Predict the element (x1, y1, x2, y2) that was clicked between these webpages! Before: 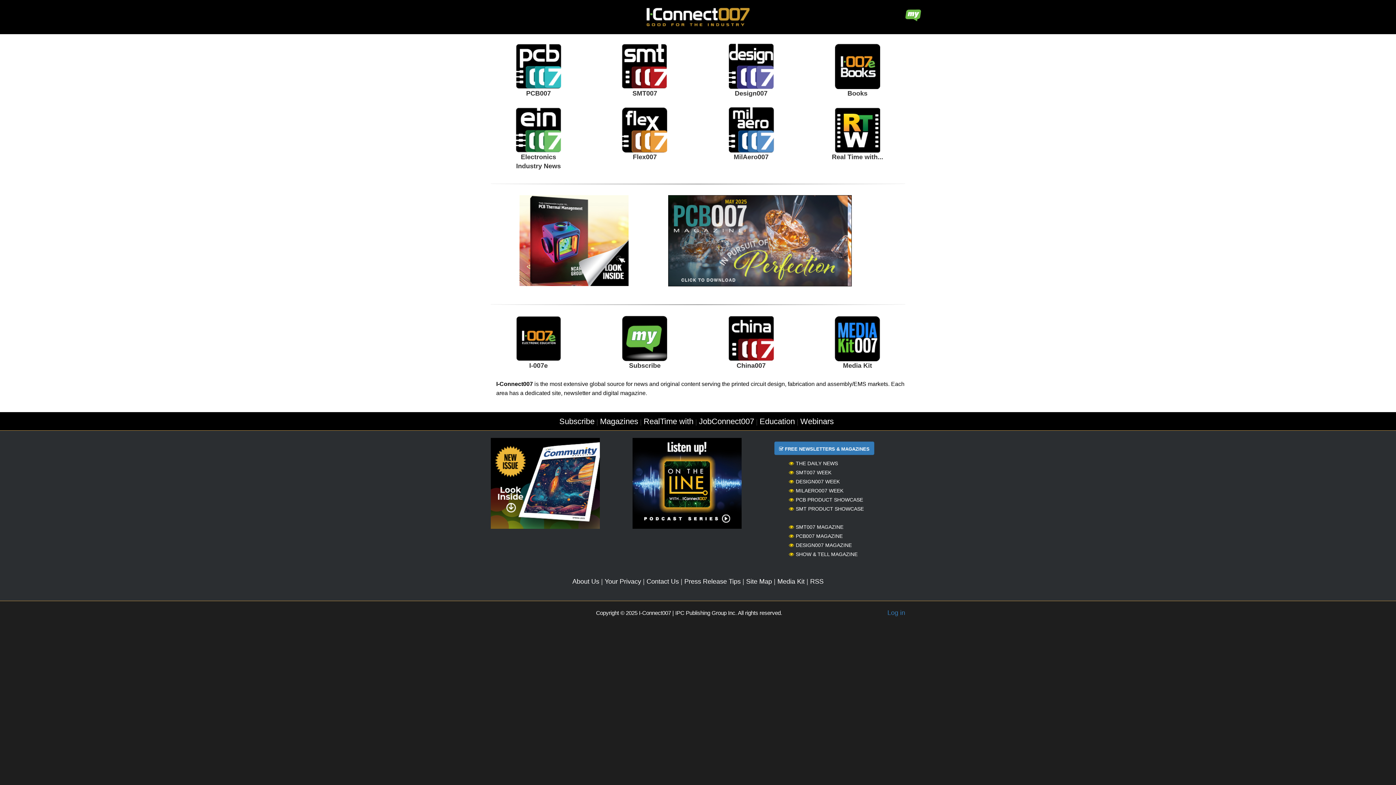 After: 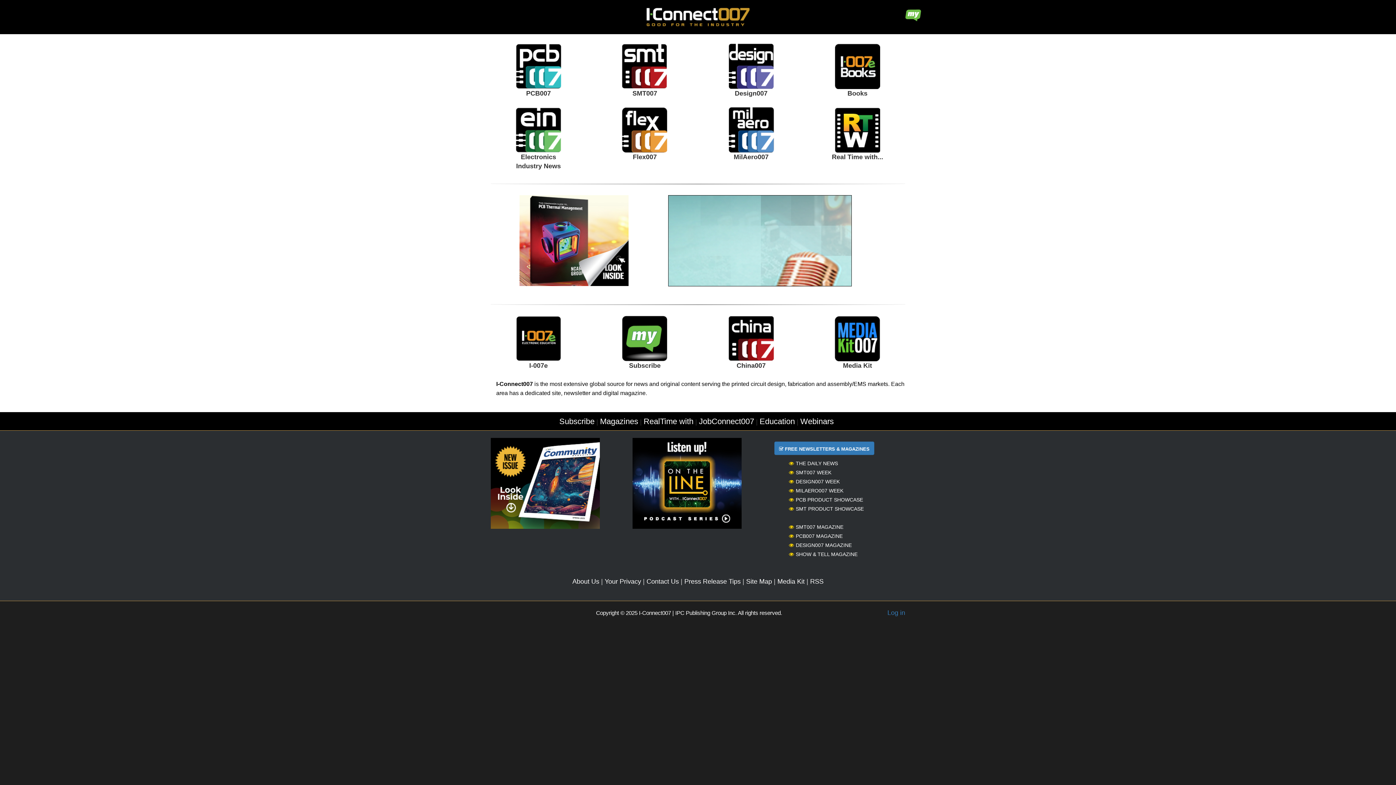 Action: bbox: (597, 316, 692, 361)